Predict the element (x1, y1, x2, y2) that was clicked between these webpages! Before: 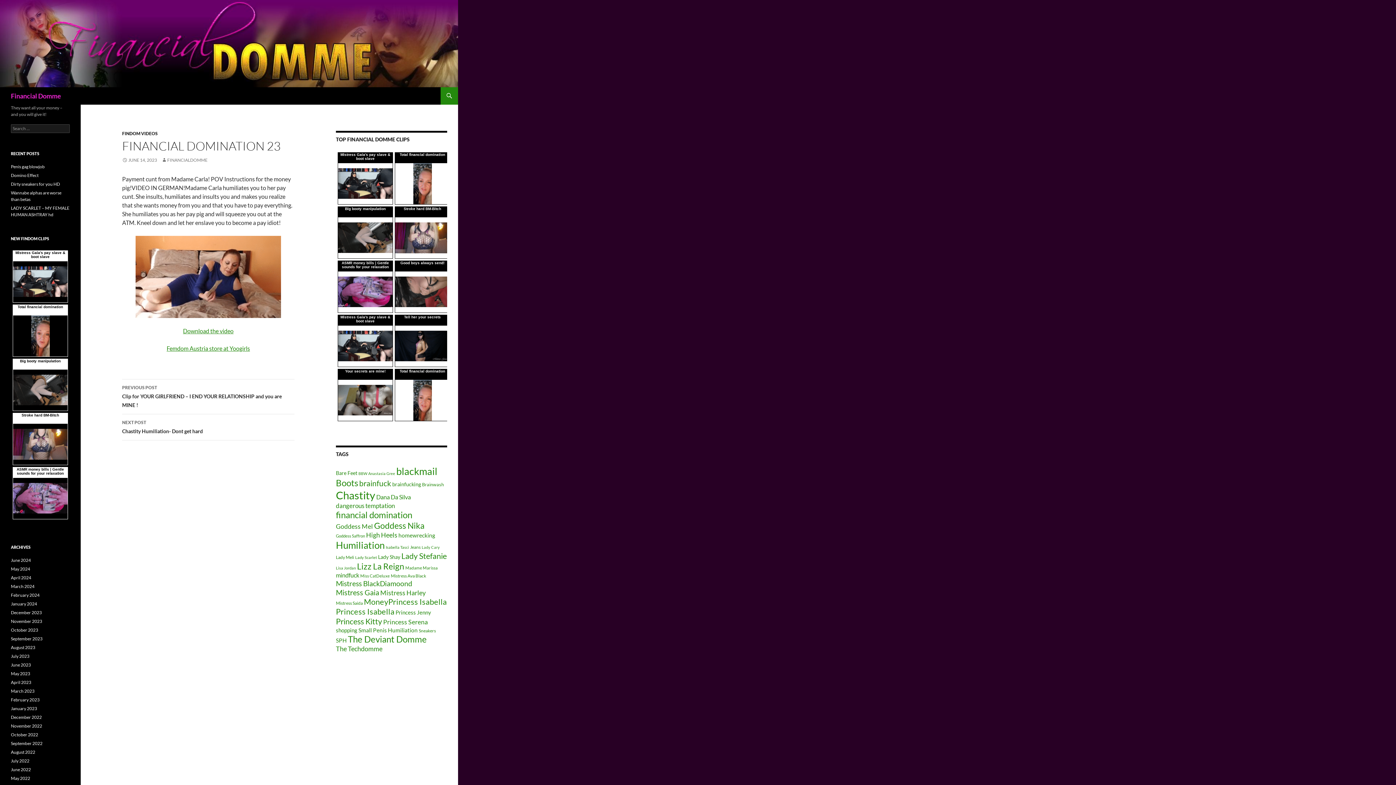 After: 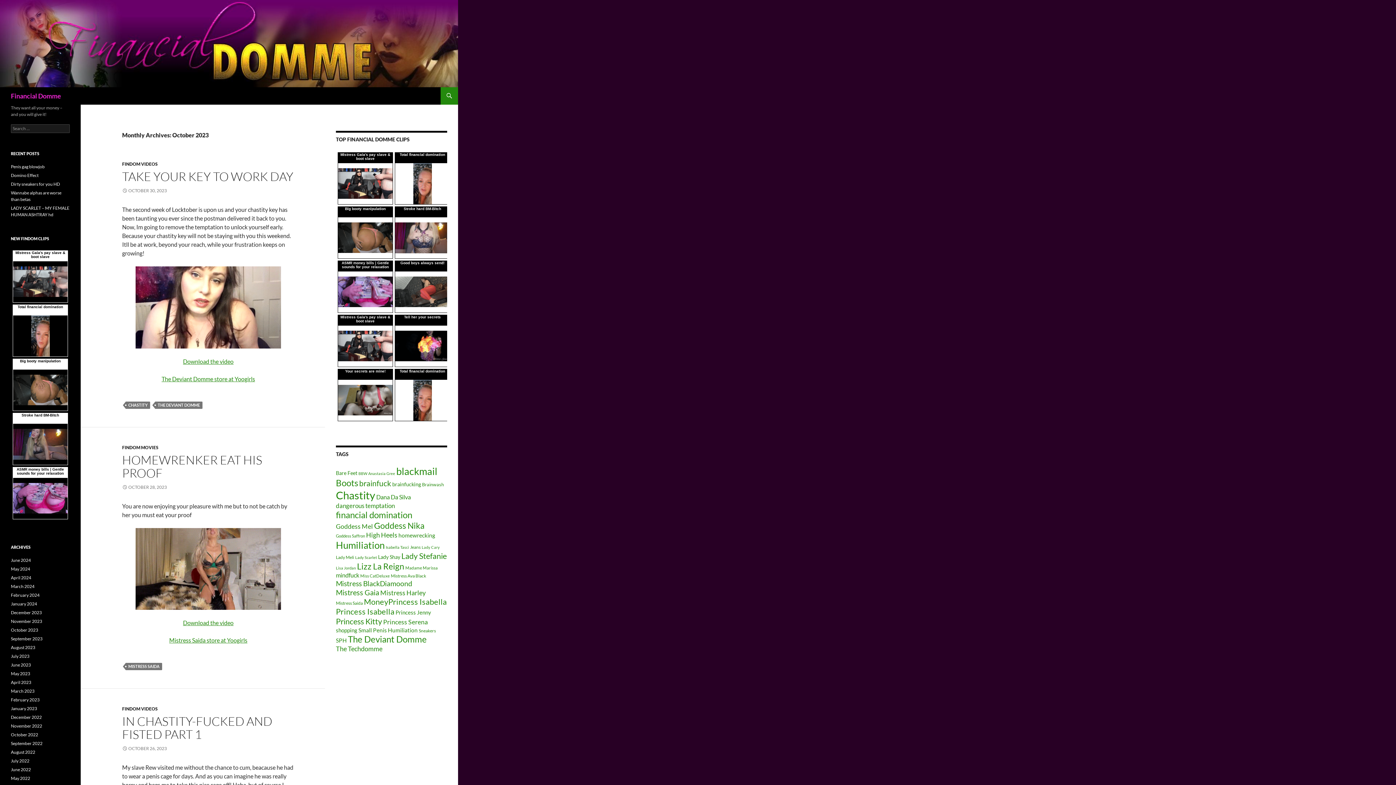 Action: label: October 2023 bbox: (10, 627, 38, 633)